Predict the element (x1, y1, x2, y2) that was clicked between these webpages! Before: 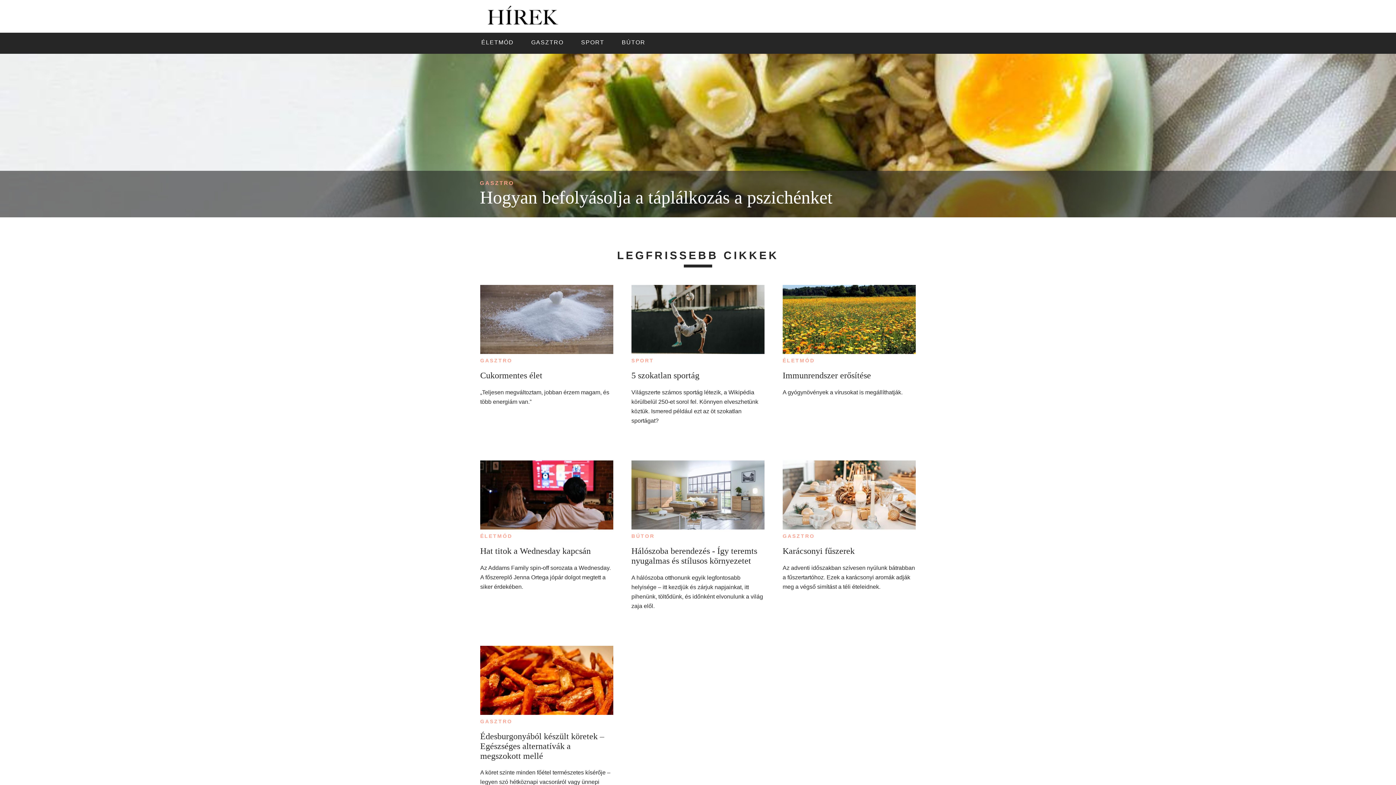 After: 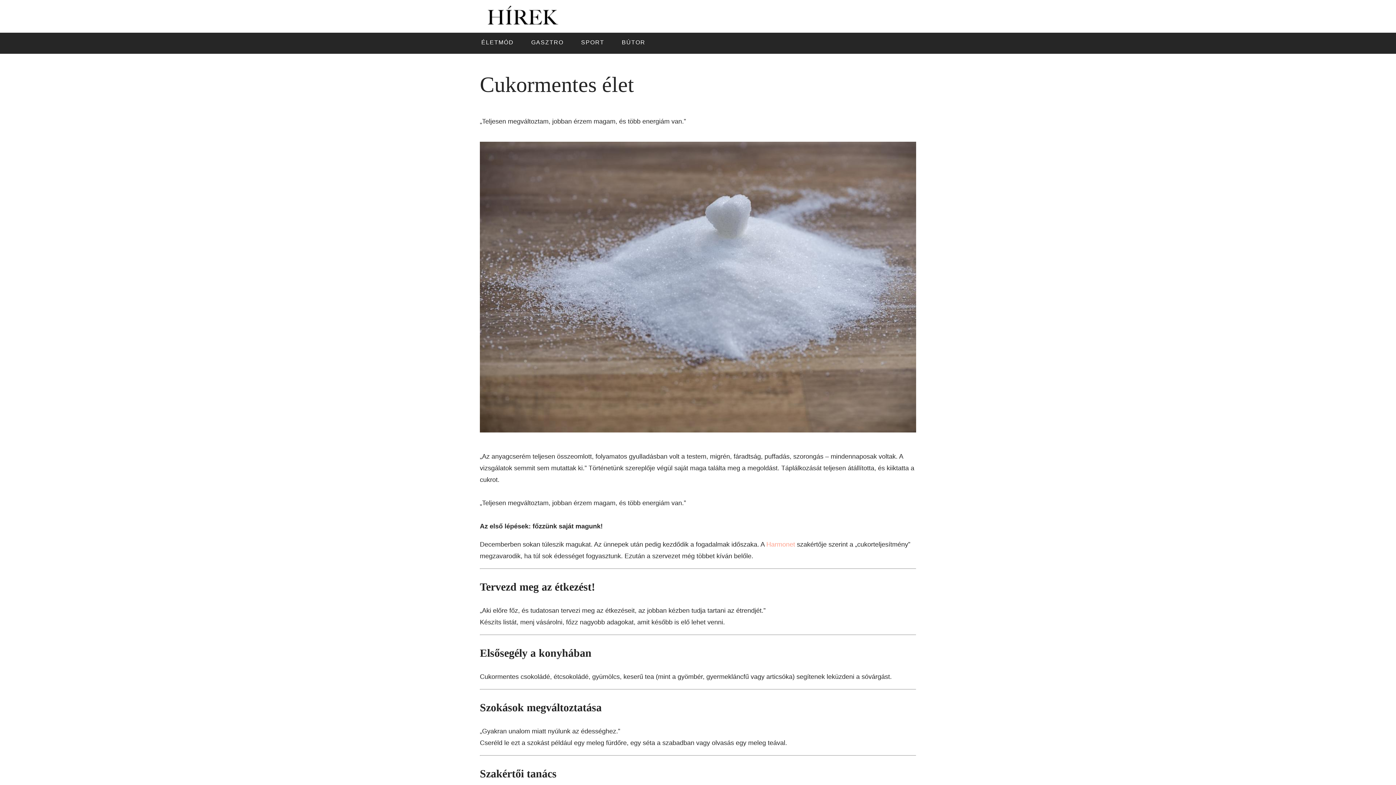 Action: label: Cukormentes élet bbox: (480, 370, 613, 380)